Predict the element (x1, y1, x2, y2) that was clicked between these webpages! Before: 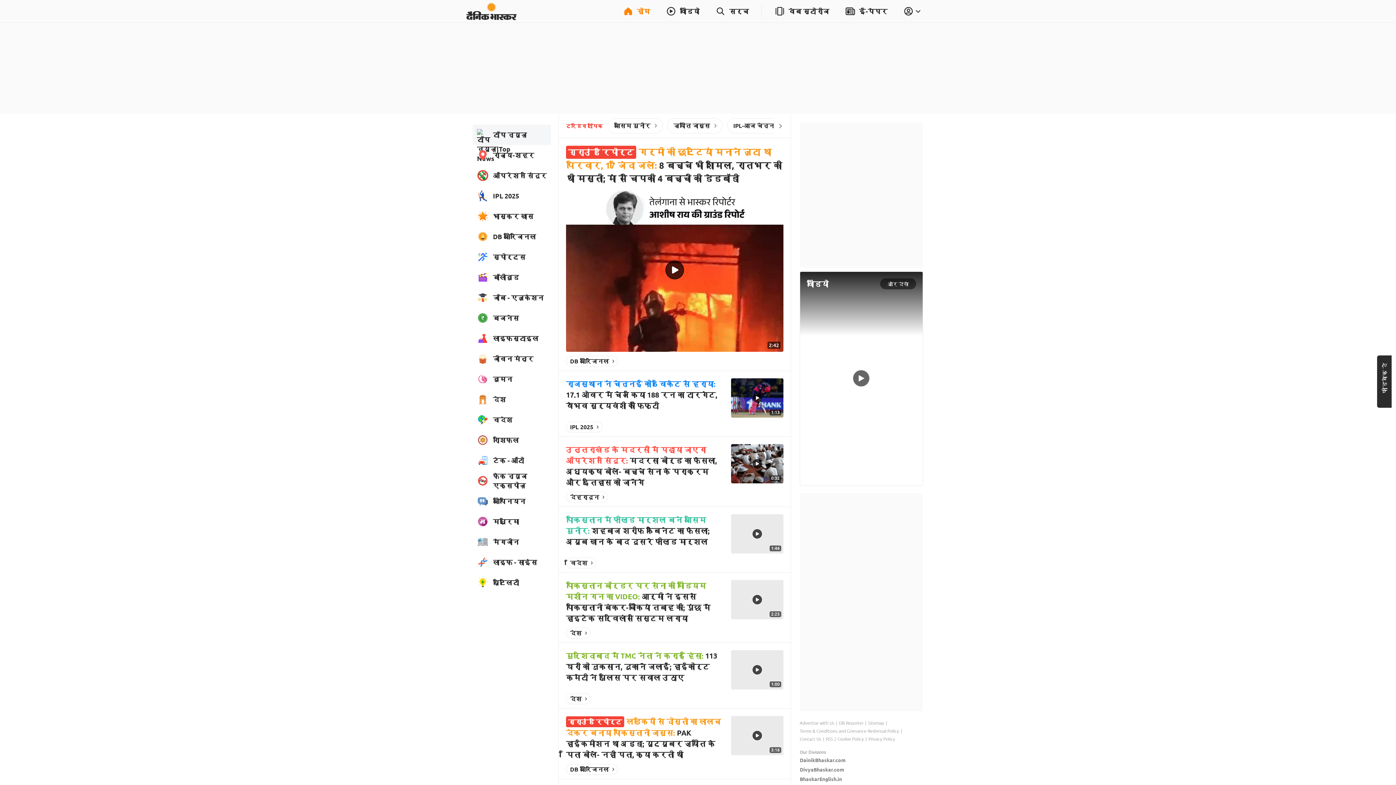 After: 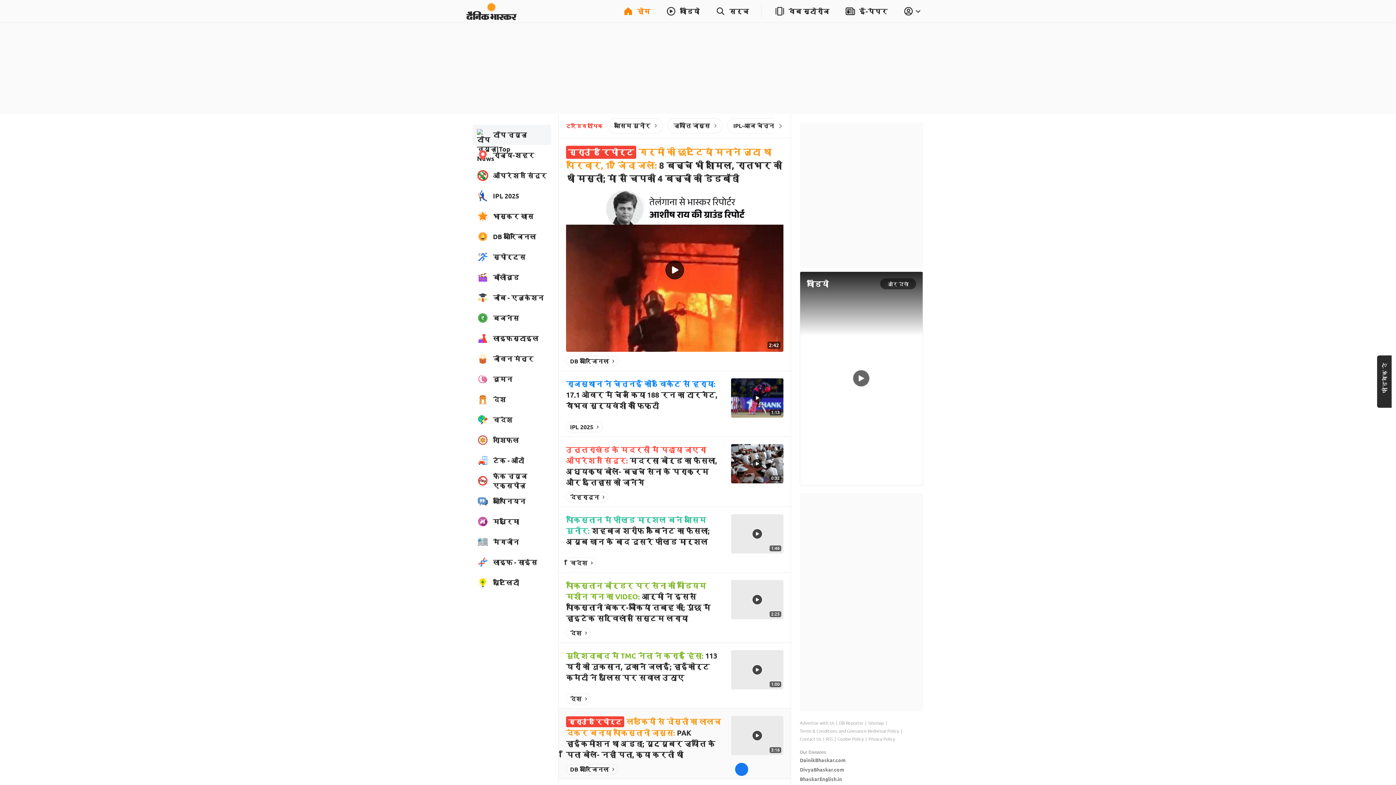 Action: label: facebook bbox: (735, 763, 748, 776)